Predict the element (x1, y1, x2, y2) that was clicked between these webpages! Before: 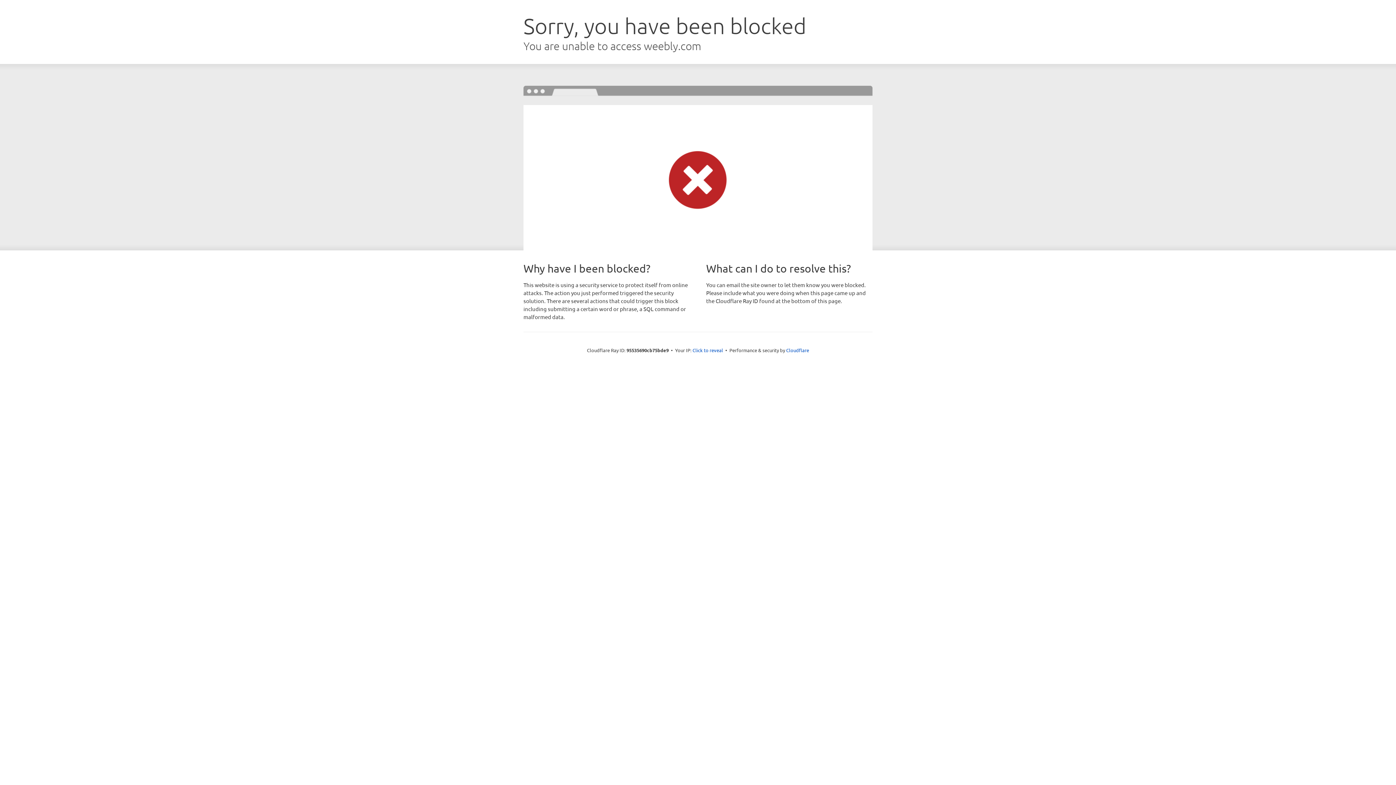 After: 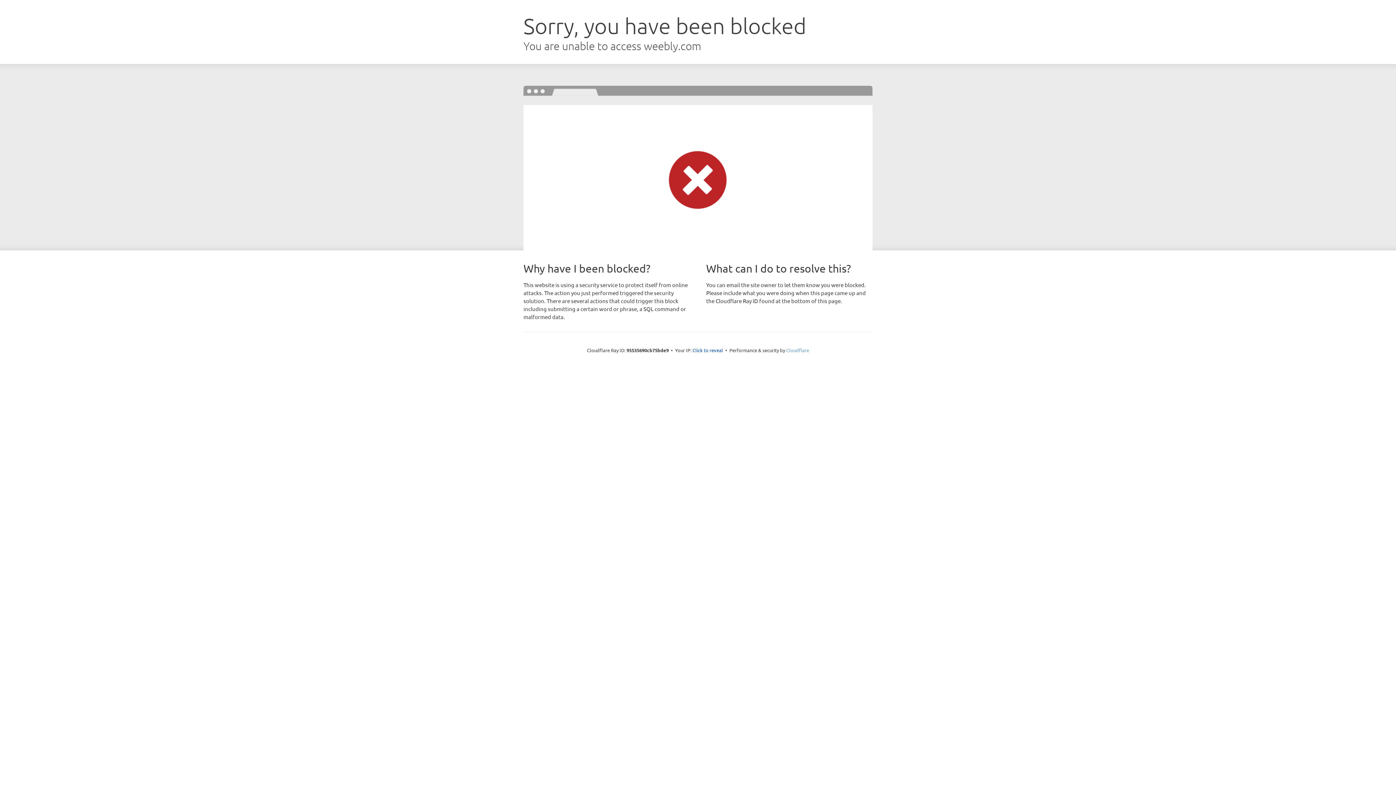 Action: label: Cloudflare bbox: (786, 347, 809, 353)